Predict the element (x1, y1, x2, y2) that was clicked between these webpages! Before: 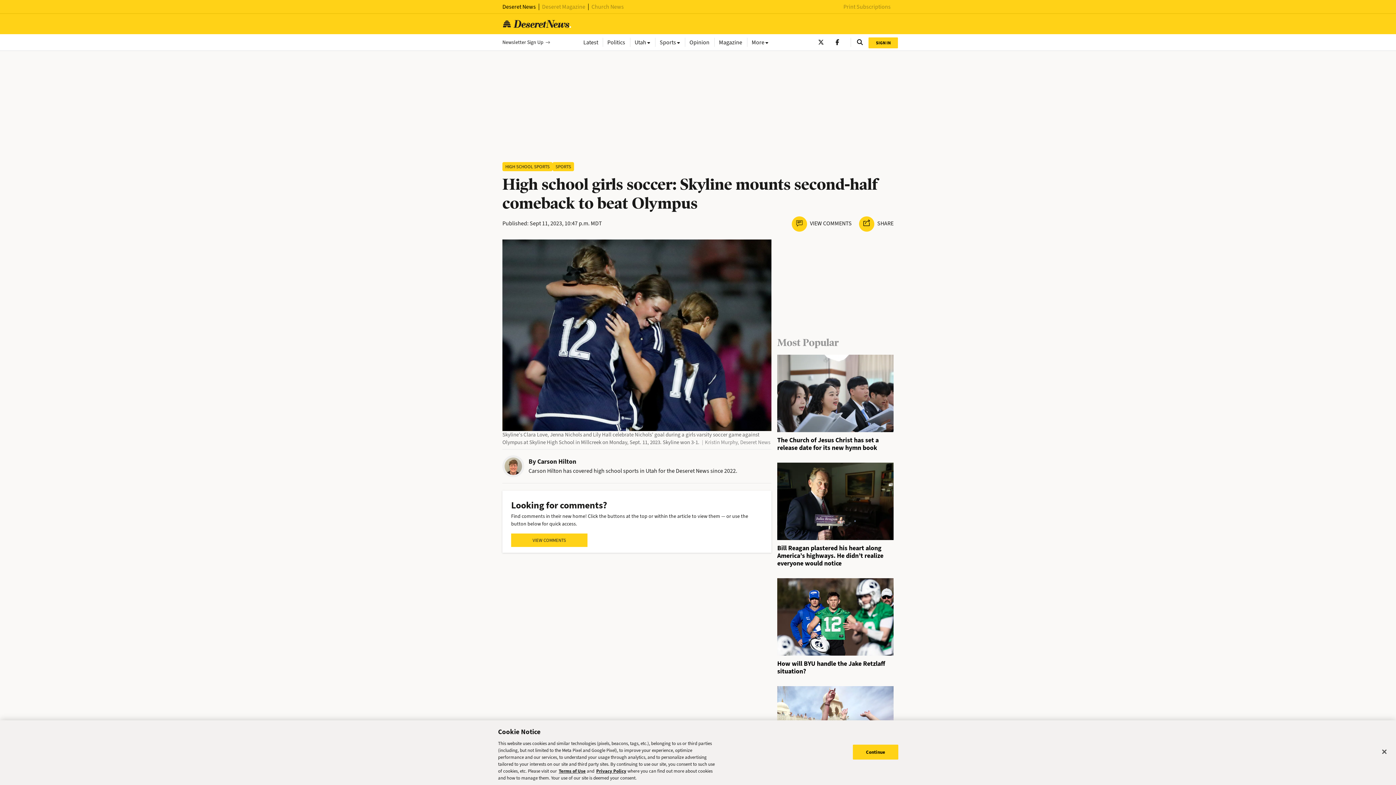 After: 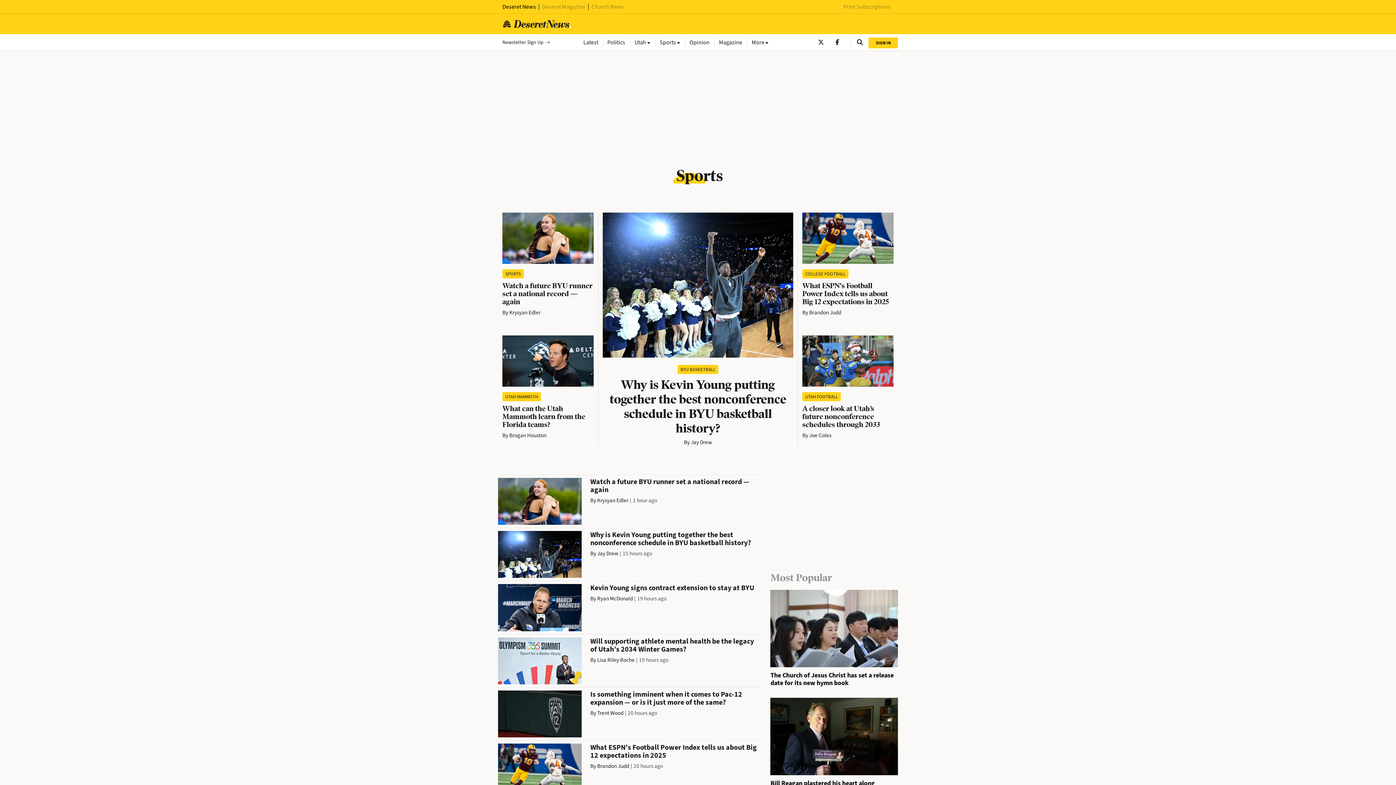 Action: bbox: (655, 37, 684, 46) label: Sports 